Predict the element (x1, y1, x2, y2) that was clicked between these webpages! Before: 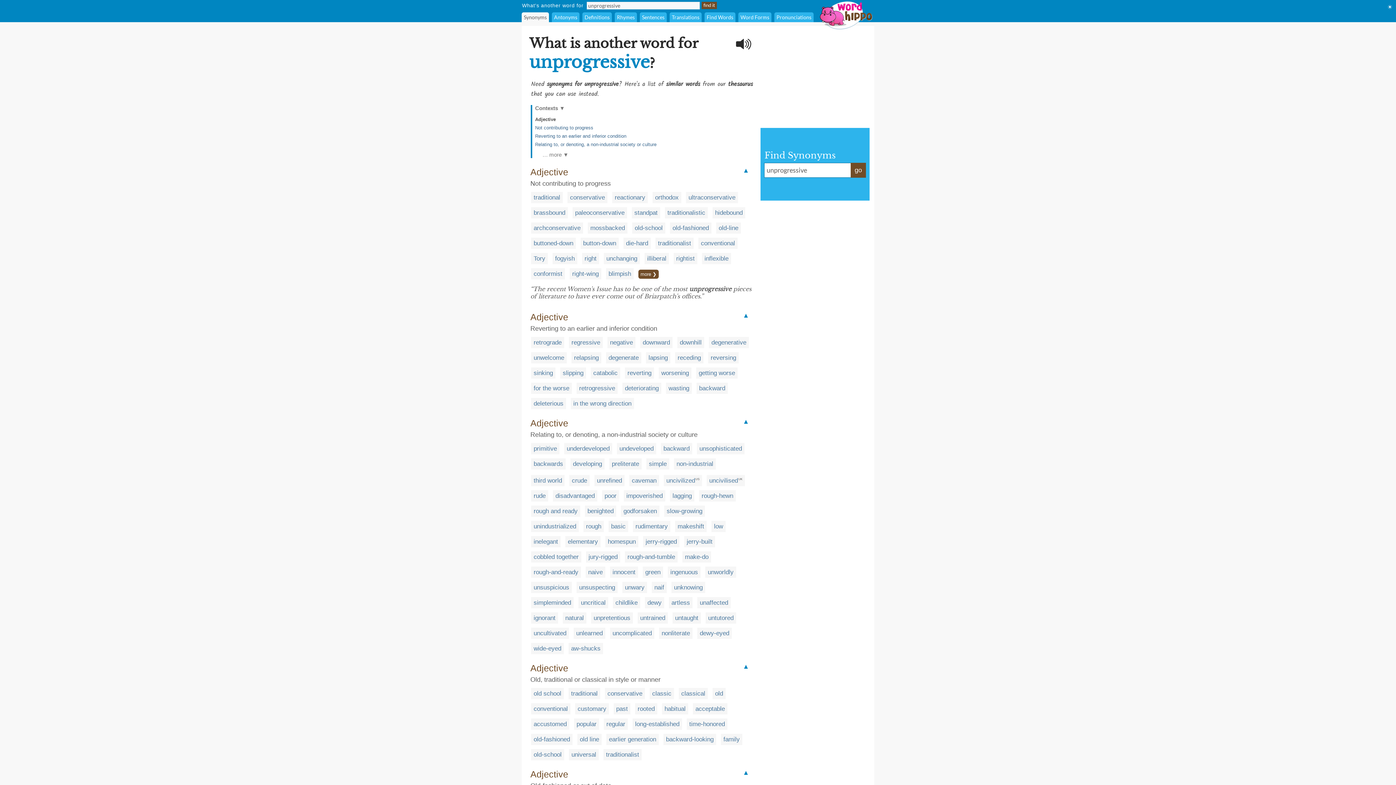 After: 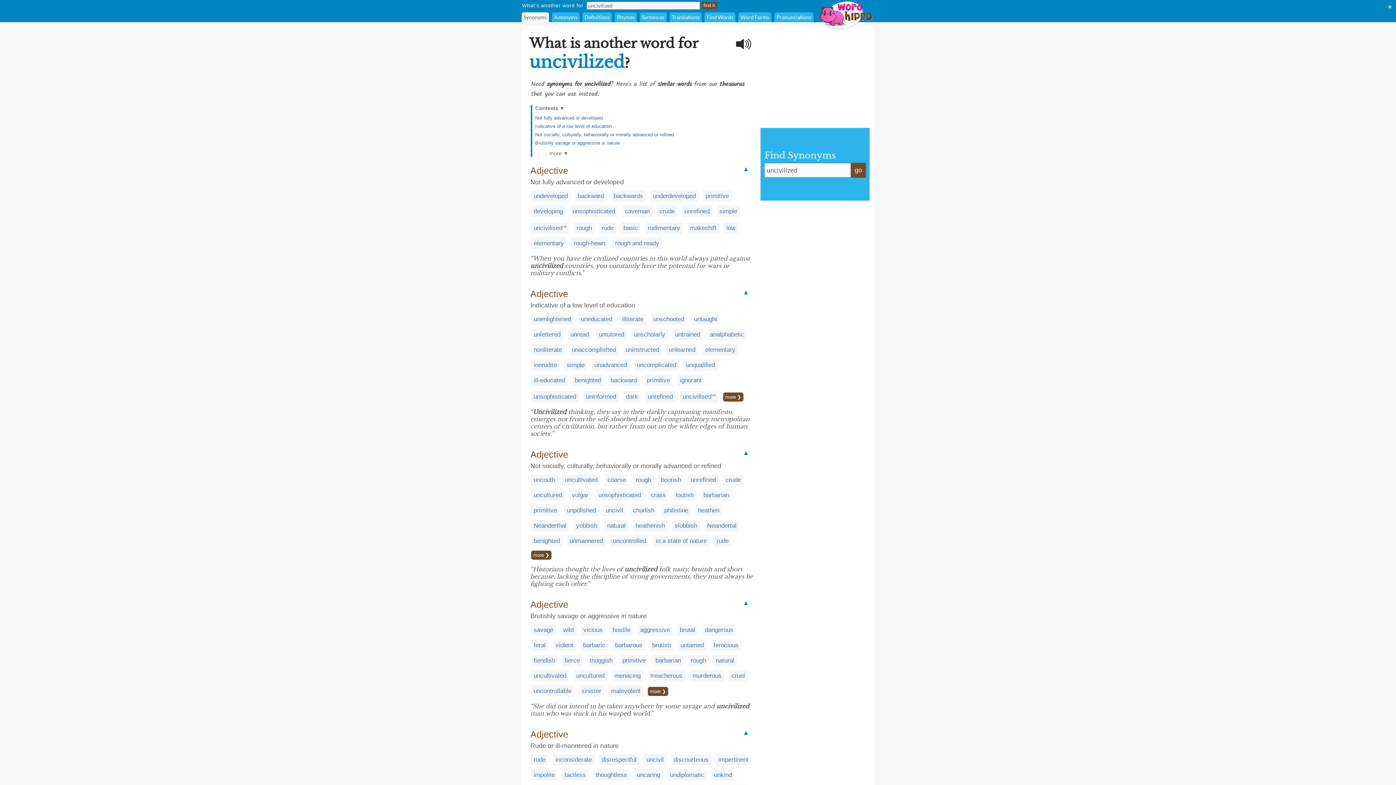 Action: label: uncivilized bbox: (666, 477, 695, 484)